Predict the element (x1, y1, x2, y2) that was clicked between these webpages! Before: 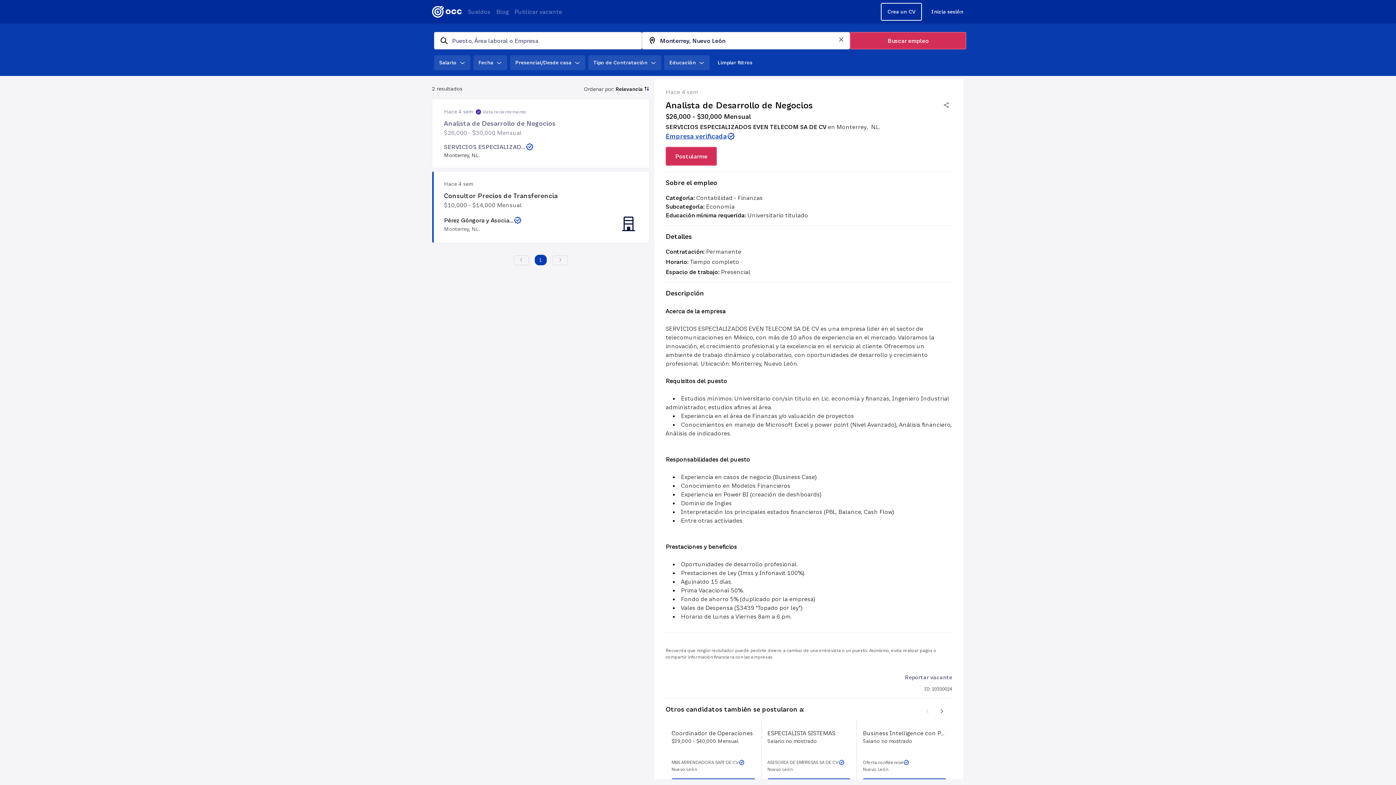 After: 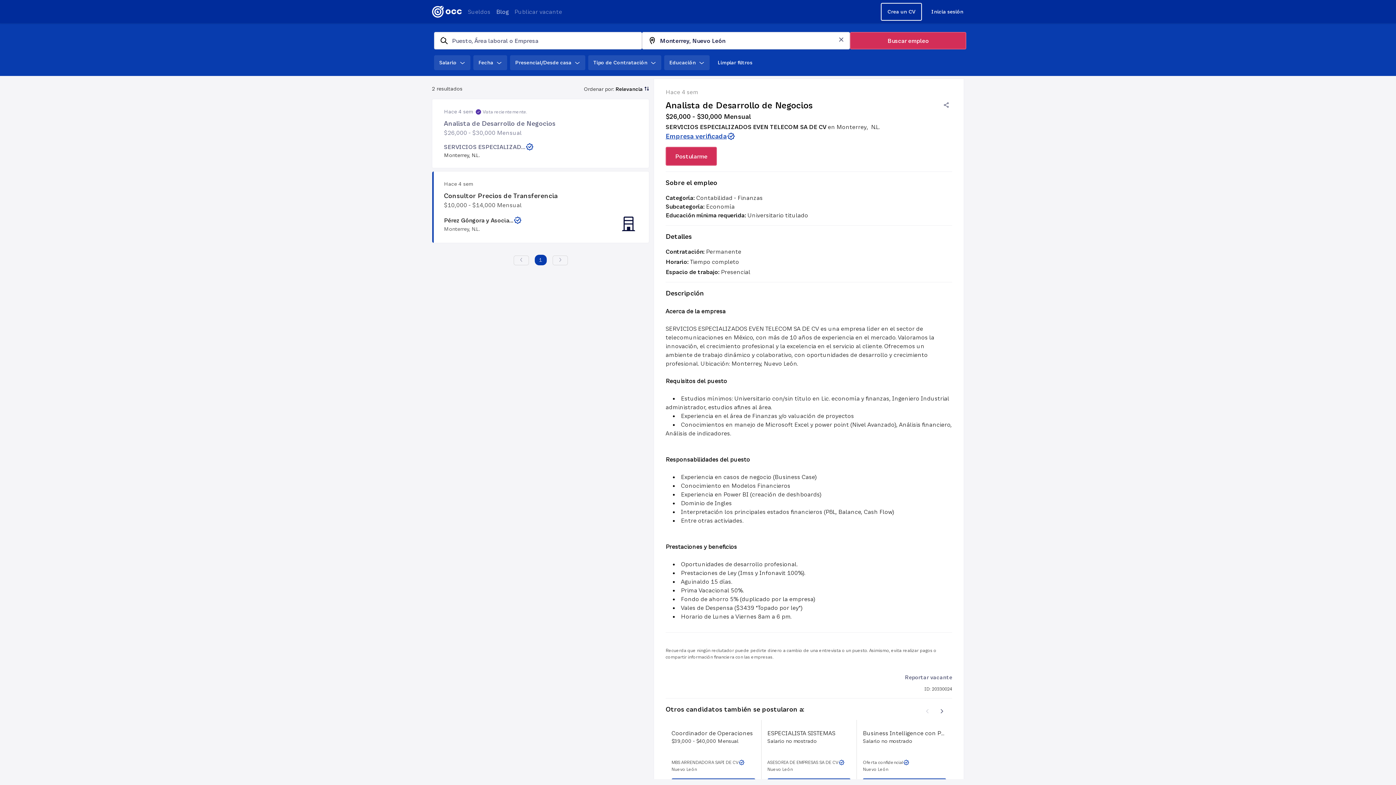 Action: bbox: (496, 7, 508, 16) label: Blog